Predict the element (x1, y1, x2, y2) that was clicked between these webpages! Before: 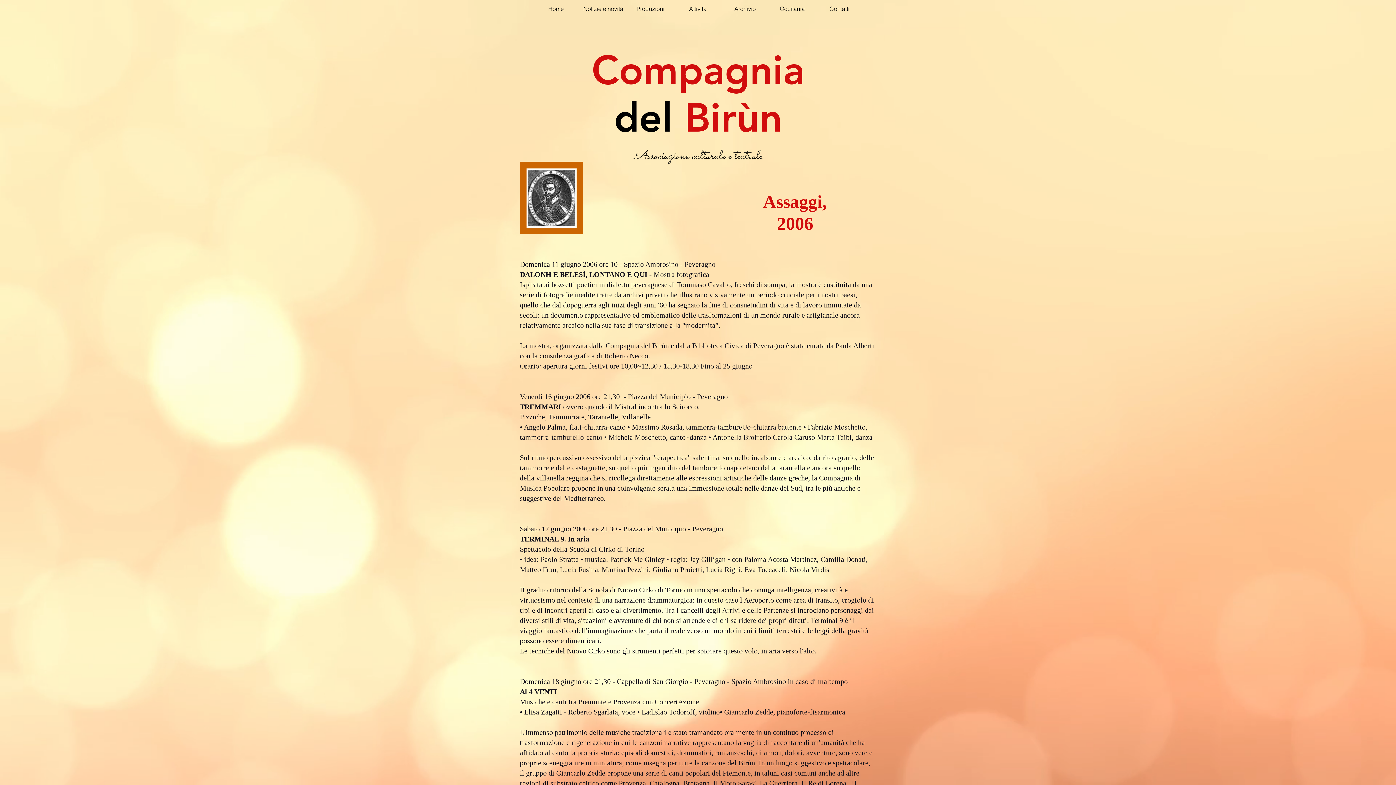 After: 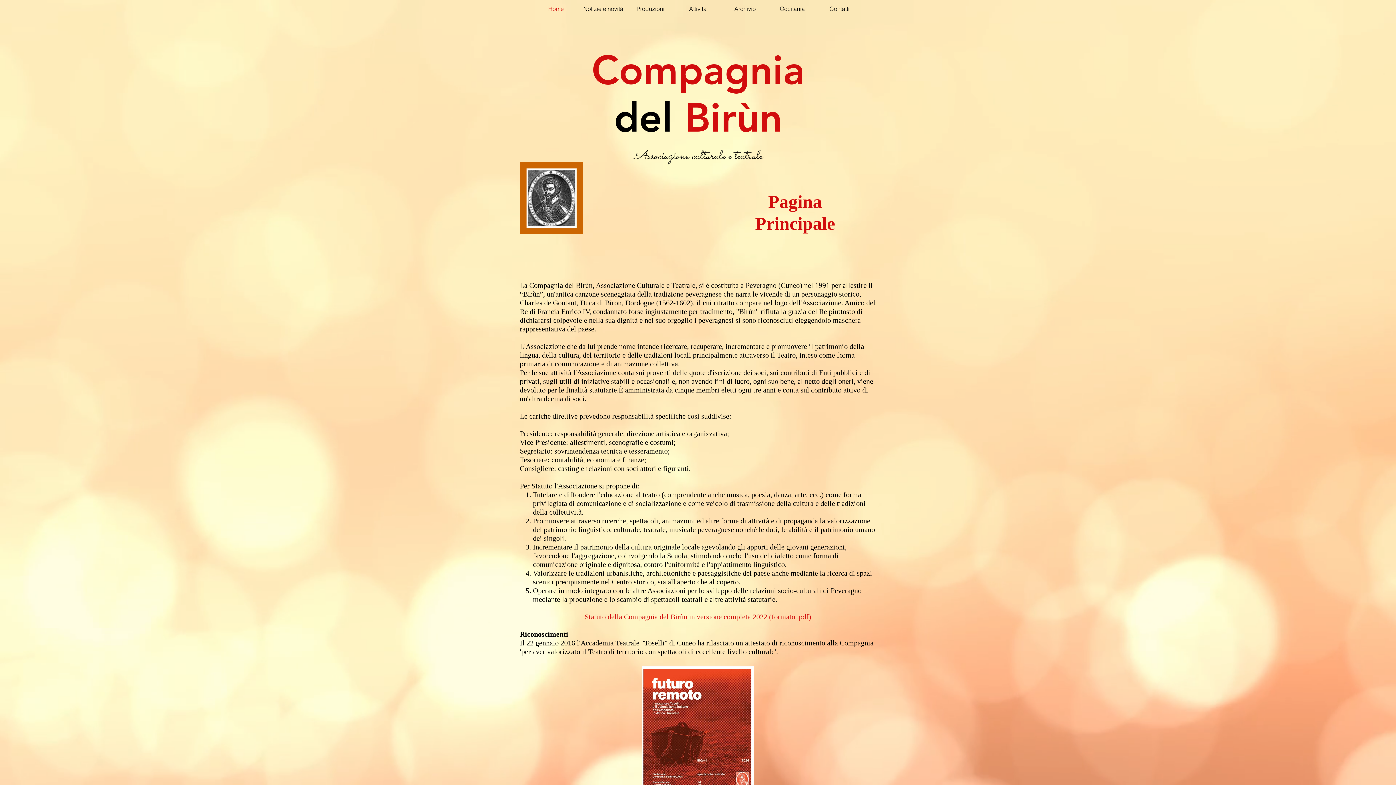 Action: label: Contatti bbox: (816, 4, 863, 13)